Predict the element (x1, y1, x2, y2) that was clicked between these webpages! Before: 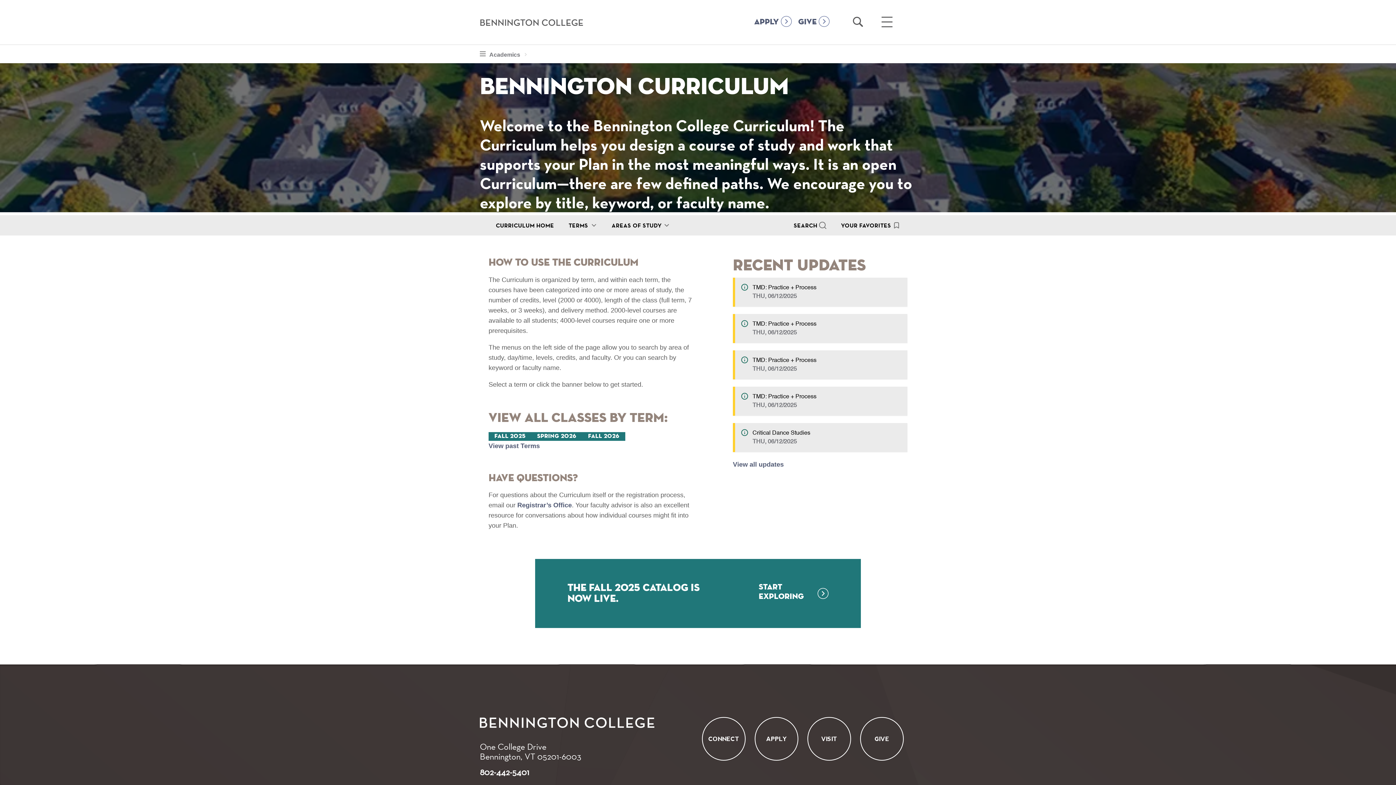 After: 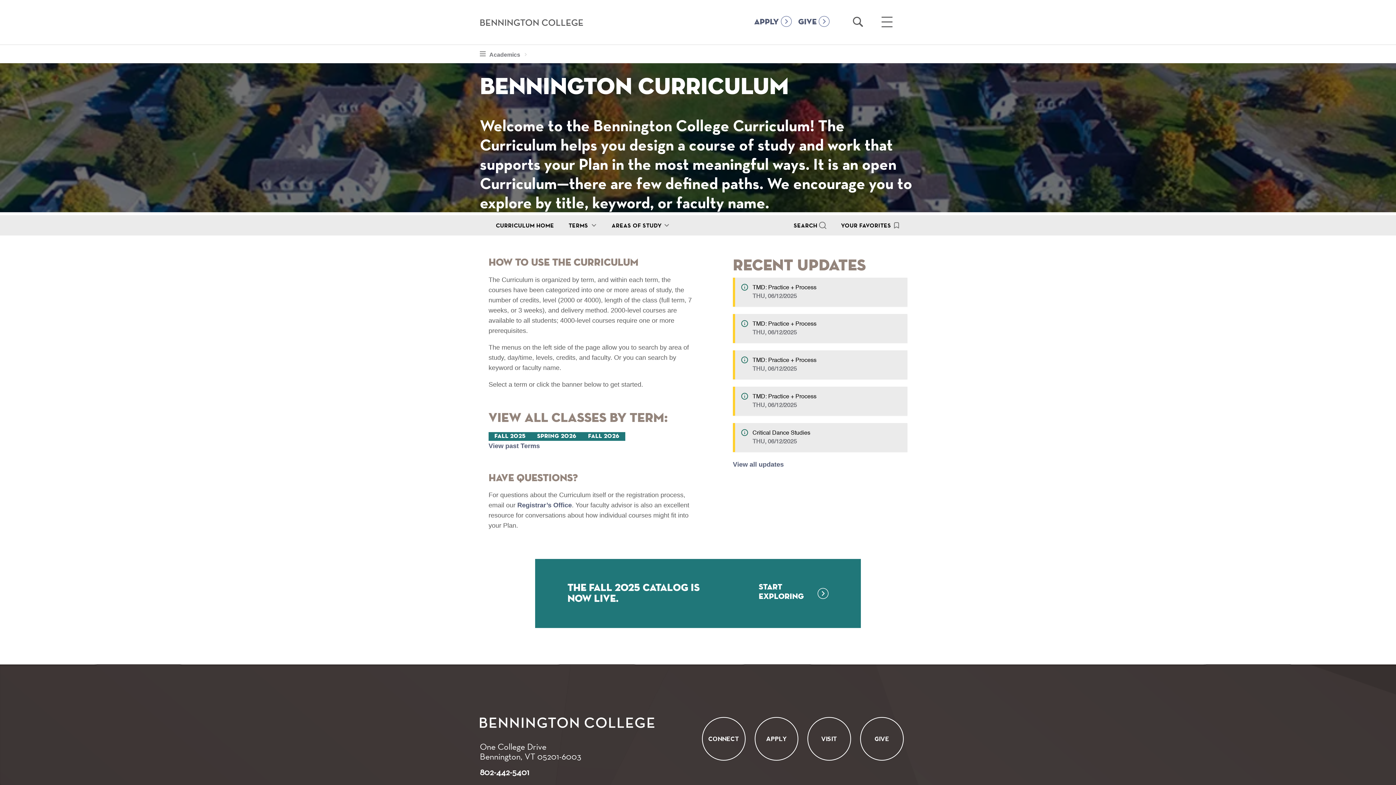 Action: bbox: (496, 221, 554, 228) label: CURRICULUM HOME